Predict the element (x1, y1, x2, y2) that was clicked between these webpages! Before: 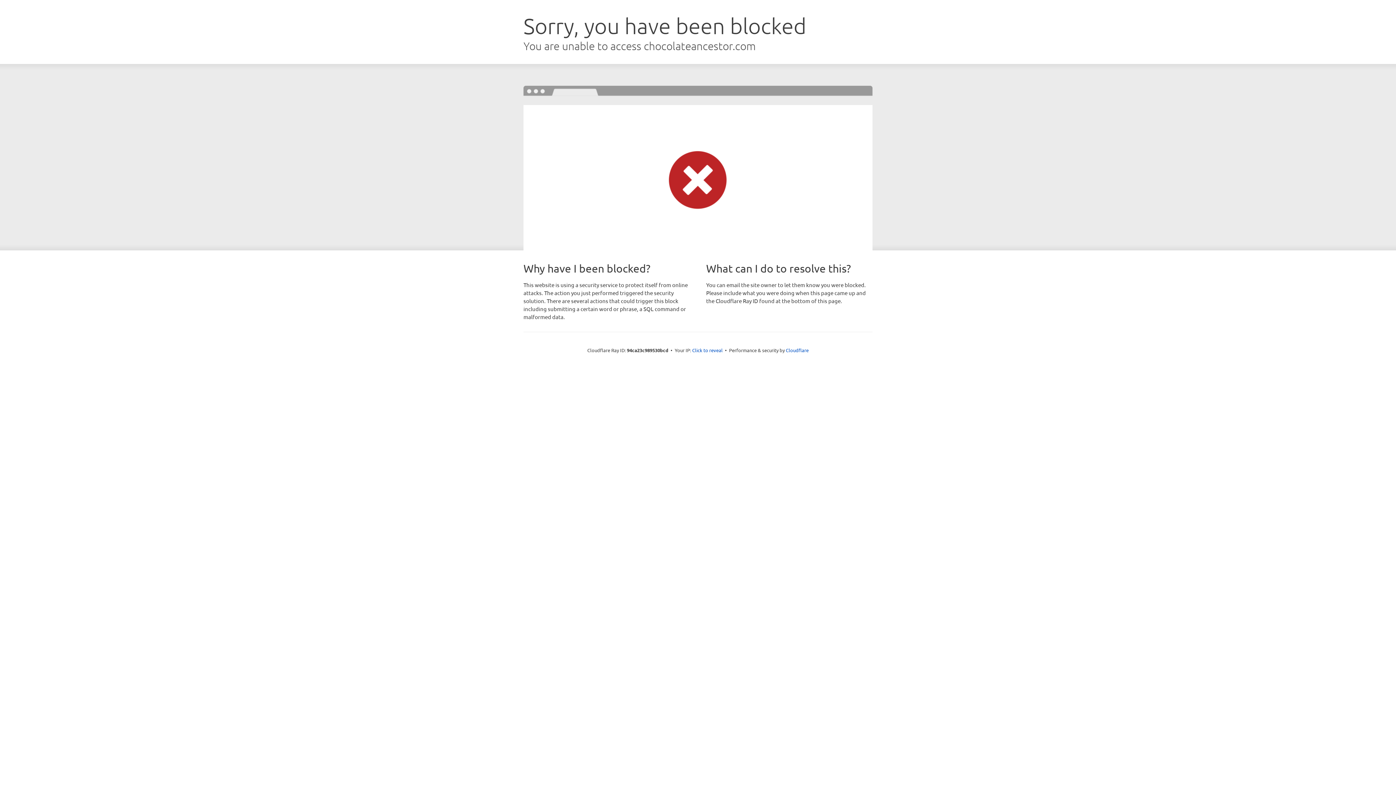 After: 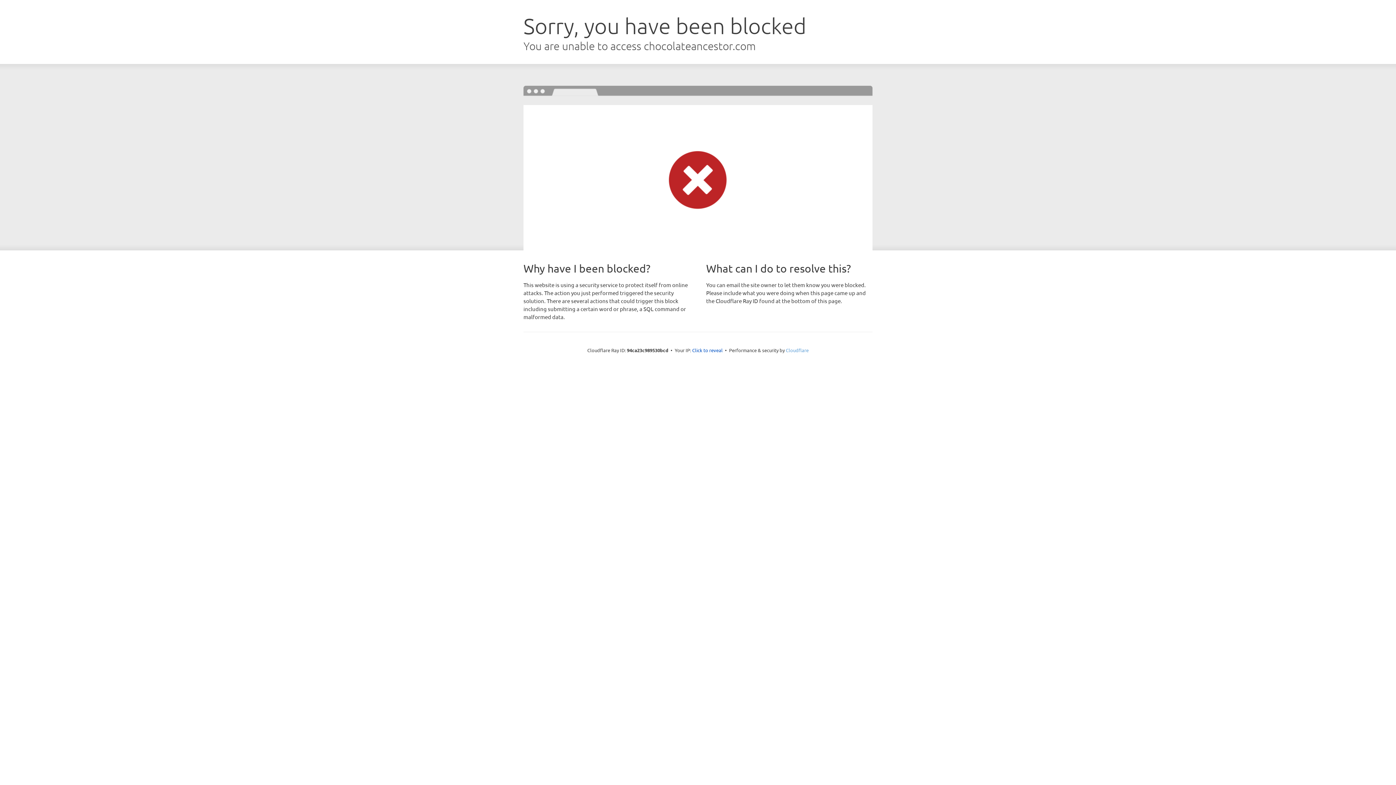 Action: label: Cloudflare bbox: (786, 347, 808, 353)